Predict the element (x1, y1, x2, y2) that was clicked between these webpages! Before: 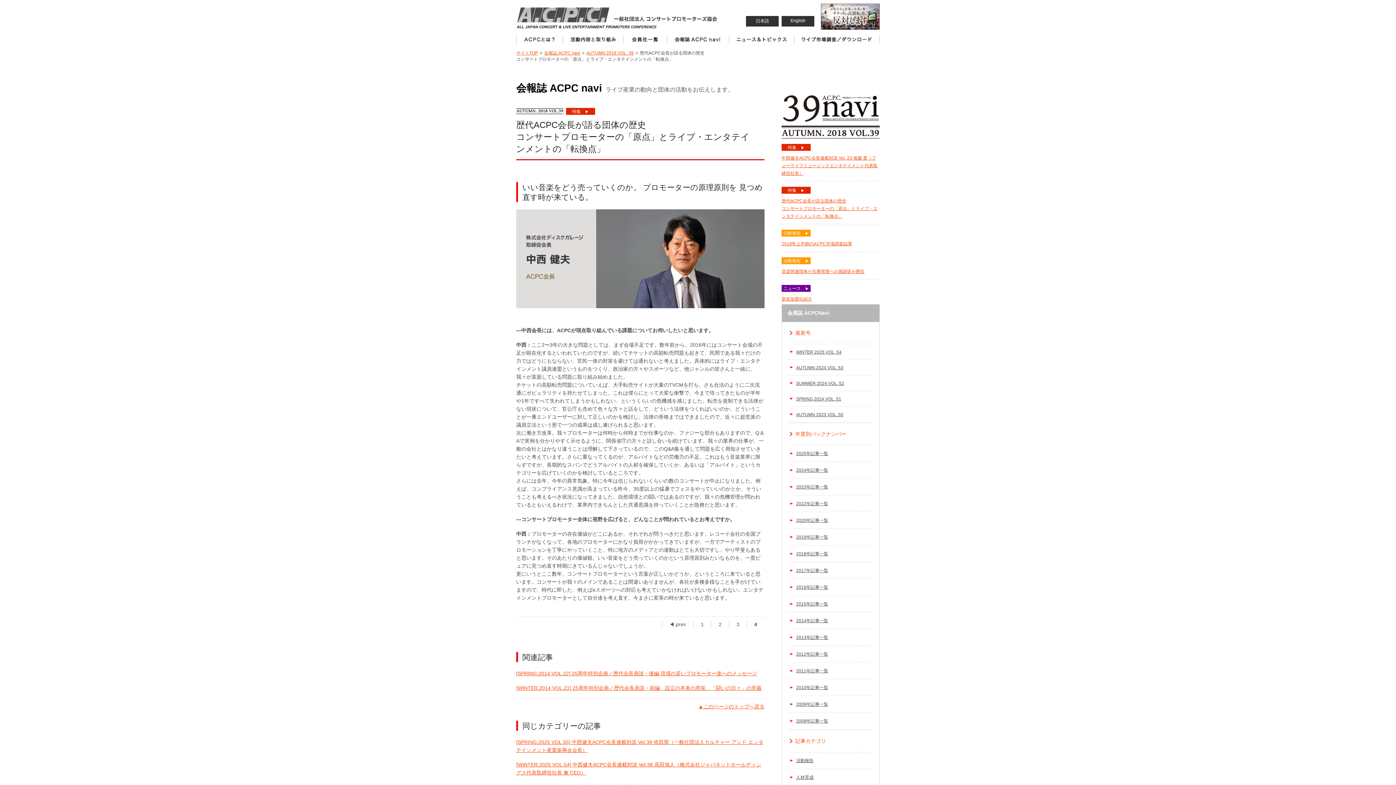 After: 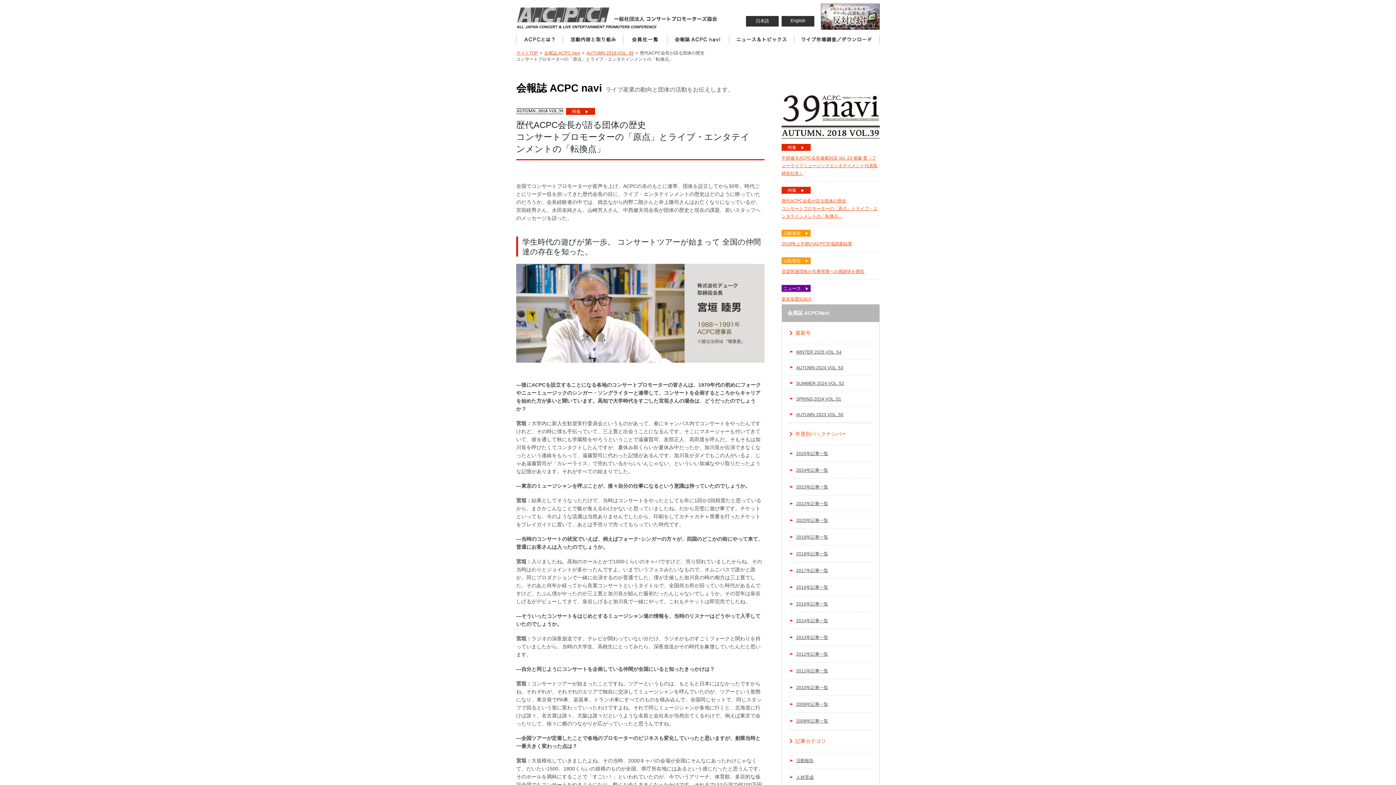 Action: label: 歴代ACPC会長が語る団体の歴史
コンサートプロモーターの「原点」とライブ・エンタテインメントの「転換点」 bbox: (781, 198, 877, 218)